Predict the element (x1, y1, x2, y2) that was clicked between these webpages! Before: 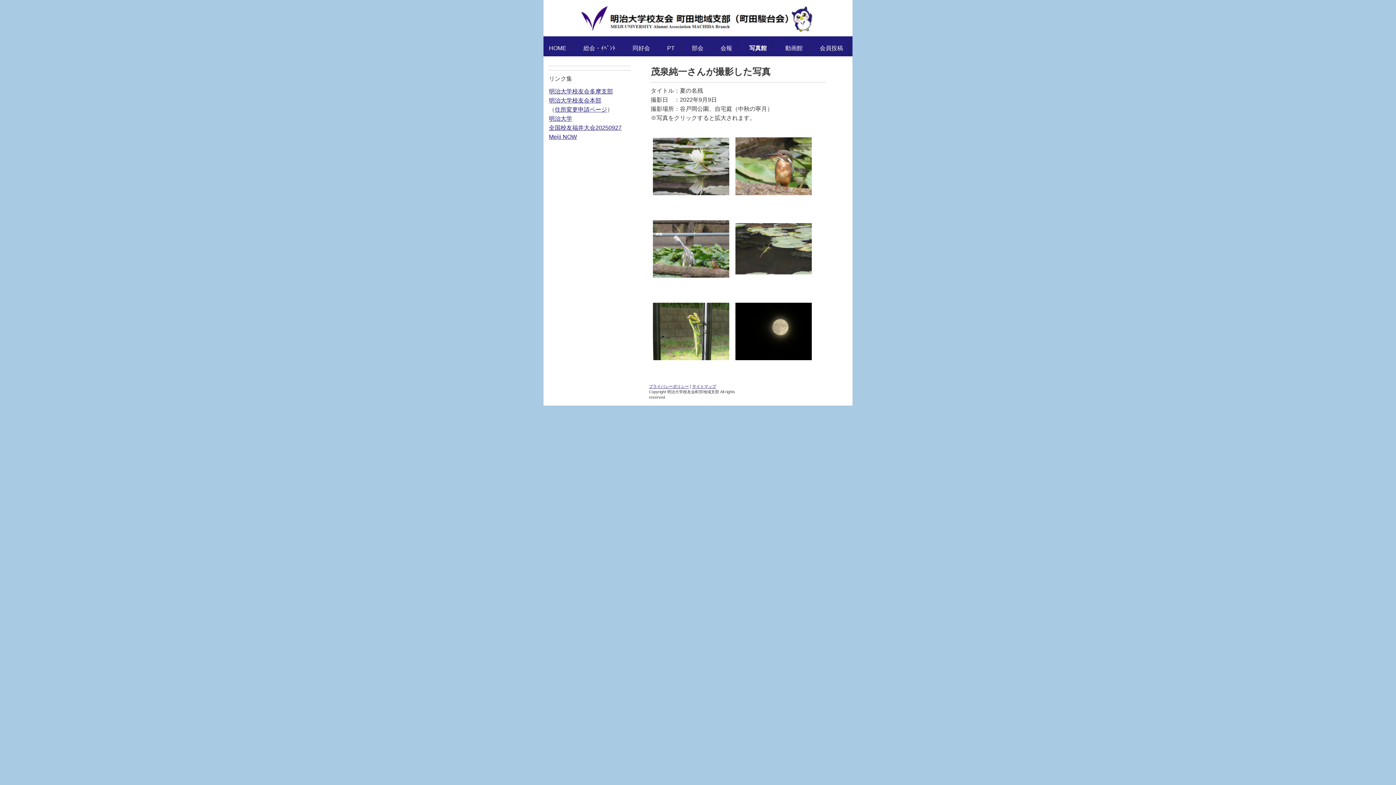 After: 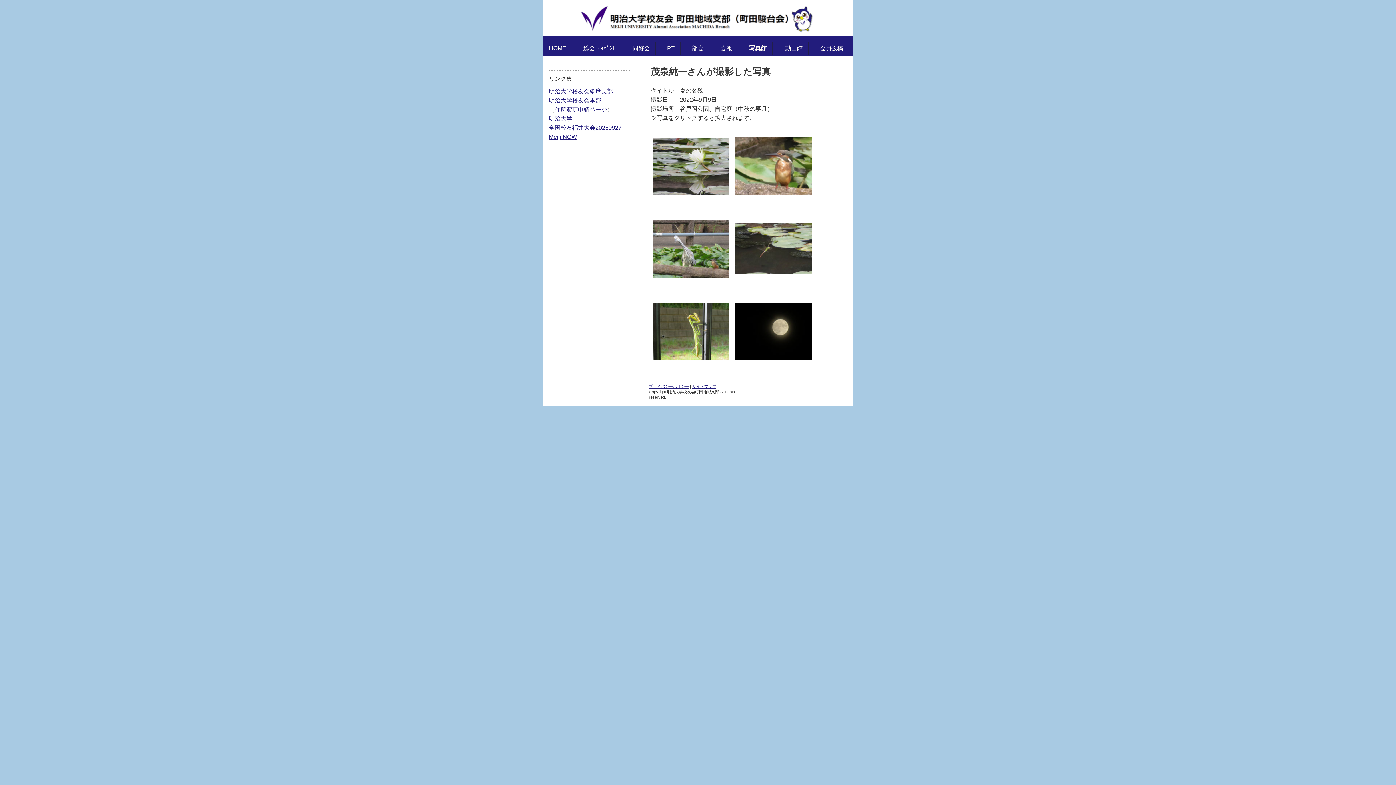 Action: label: 明治大学校友会本部 bbox: (549, 97, 601, 103)